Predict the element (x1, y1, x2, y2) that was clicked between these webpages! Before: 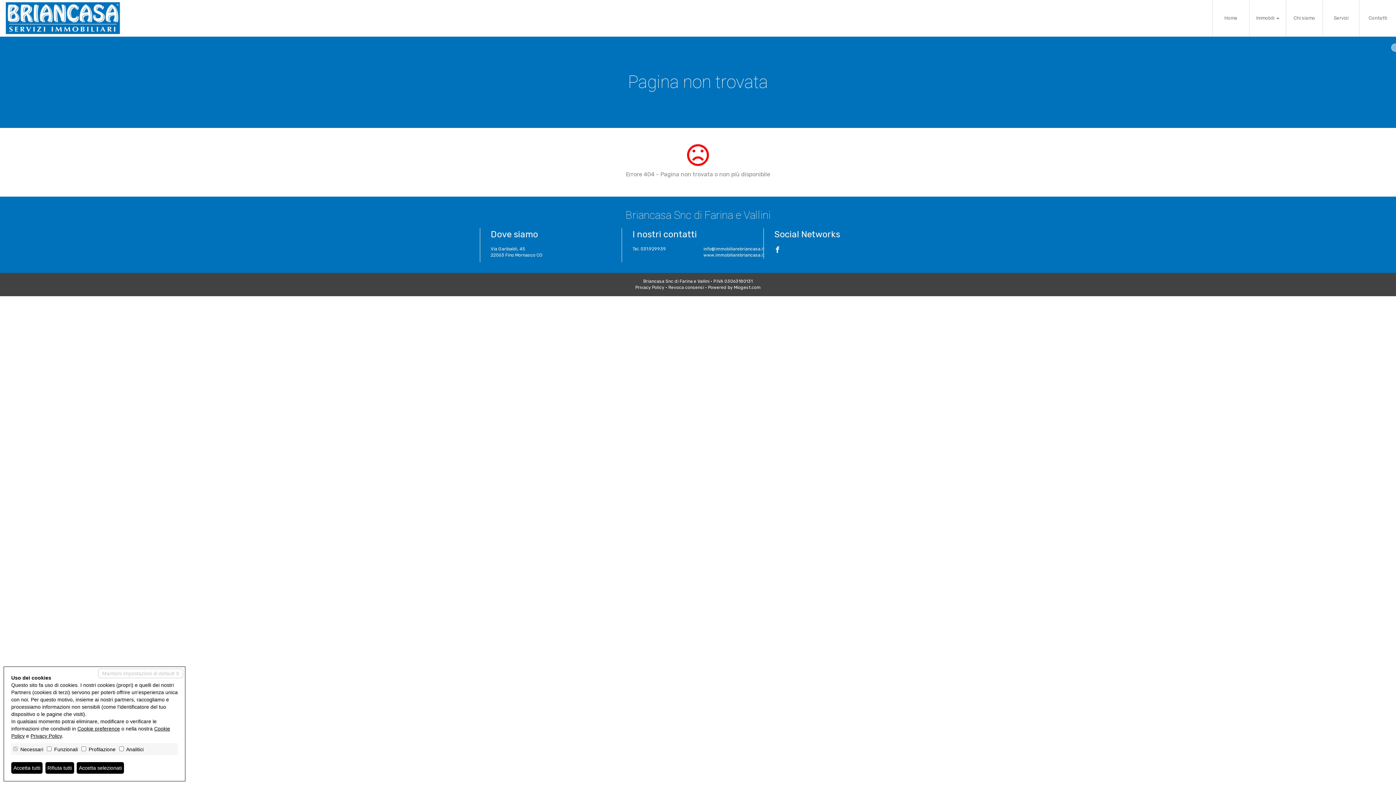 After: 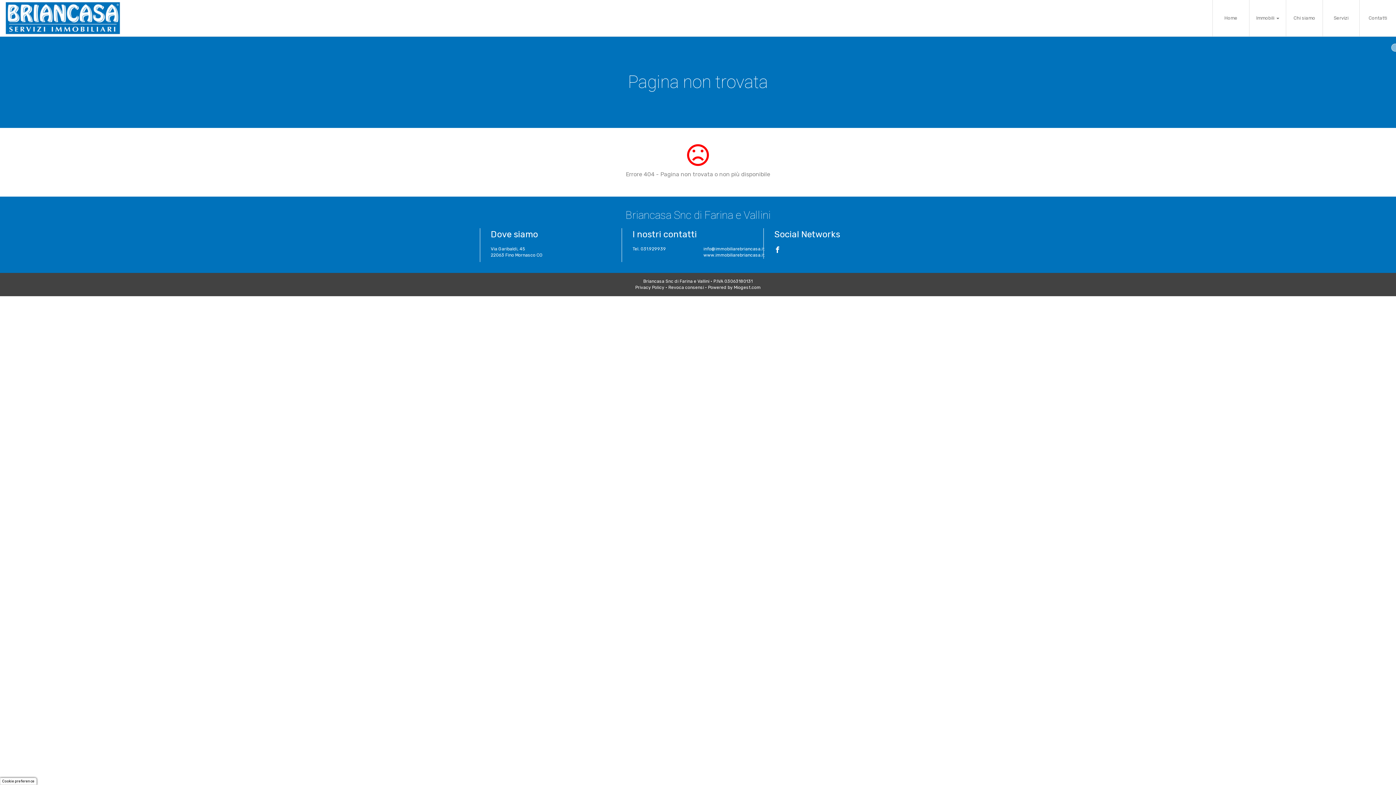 Action: label: Accetta tutti bbox: (11, 762, 42, 774)